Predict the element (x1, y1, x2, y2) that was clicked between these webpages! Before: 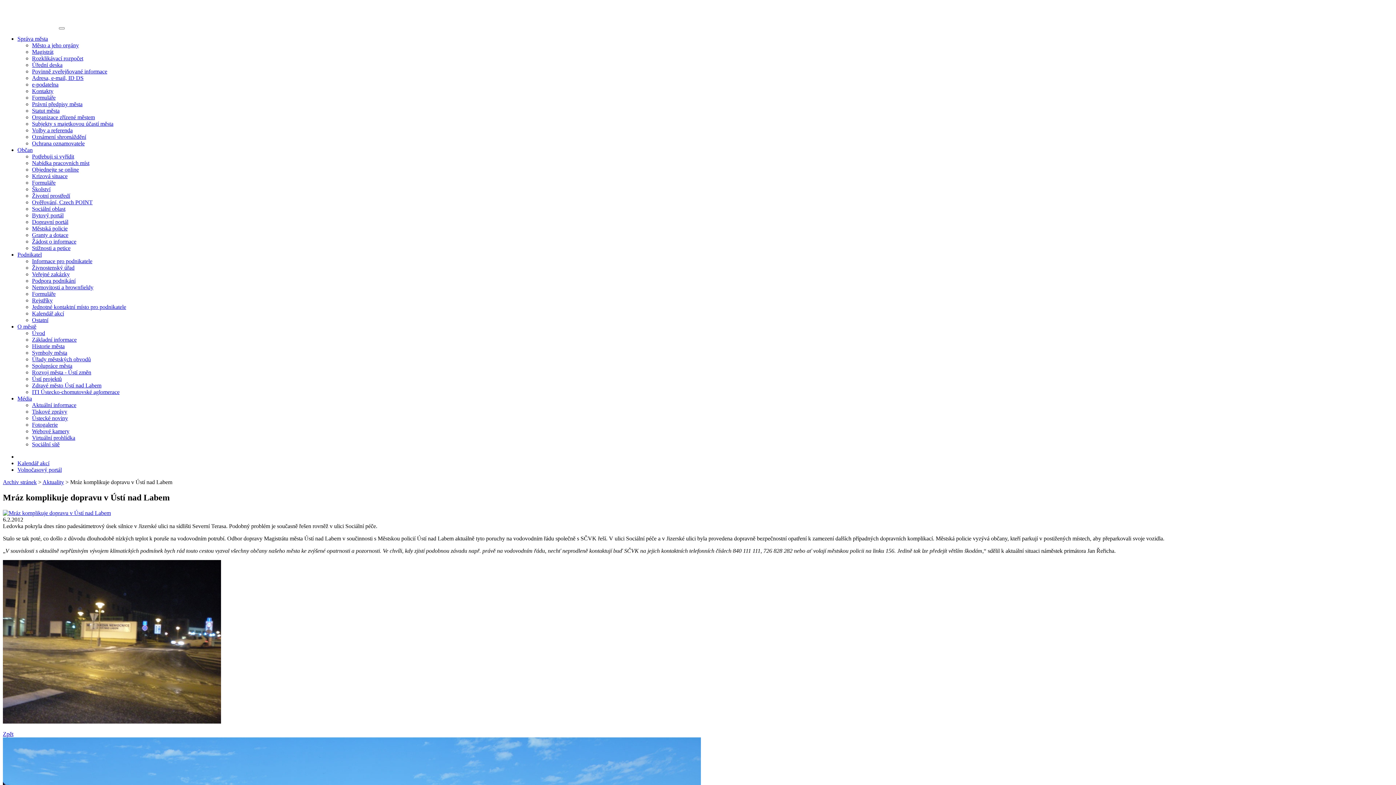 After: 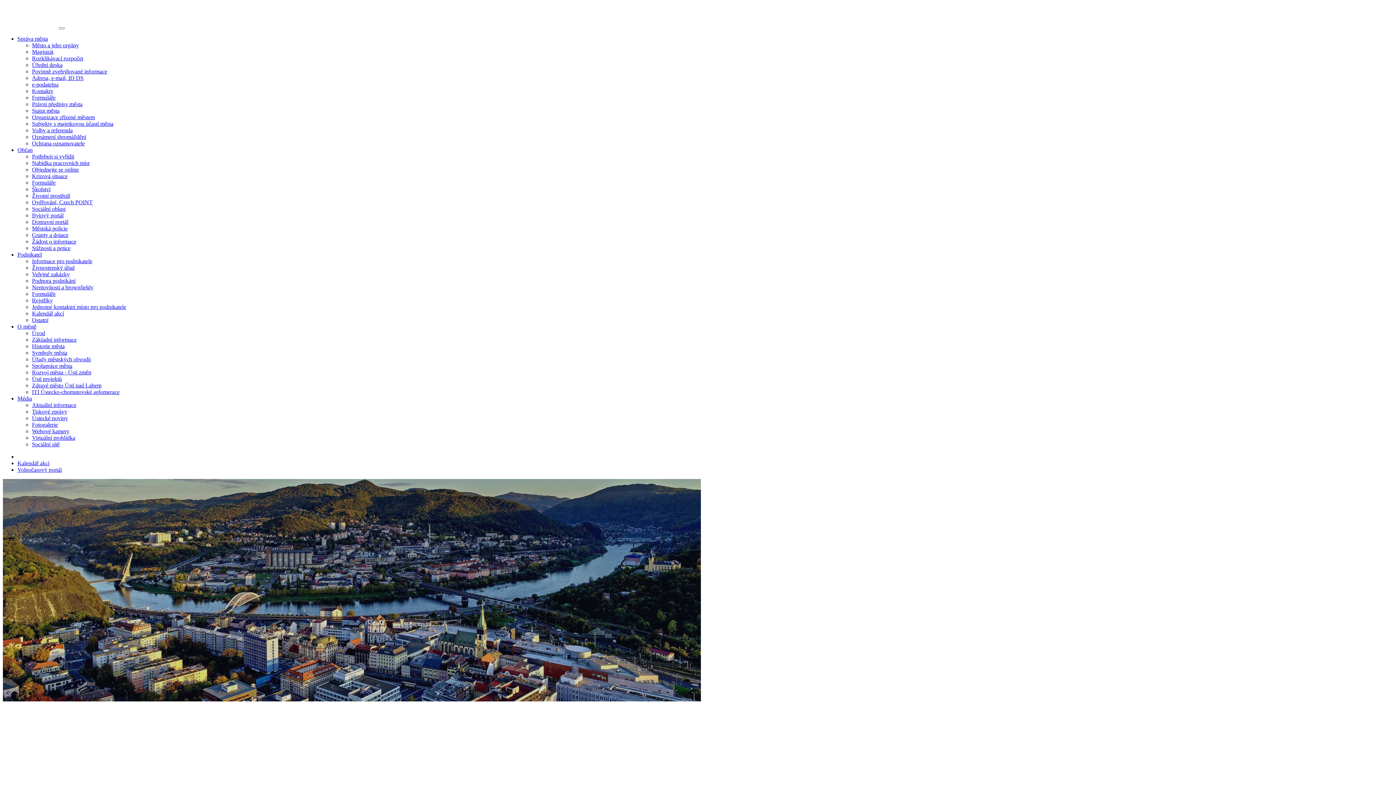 Action: bbox: (32, 94, 55, 100) label: Formuláře